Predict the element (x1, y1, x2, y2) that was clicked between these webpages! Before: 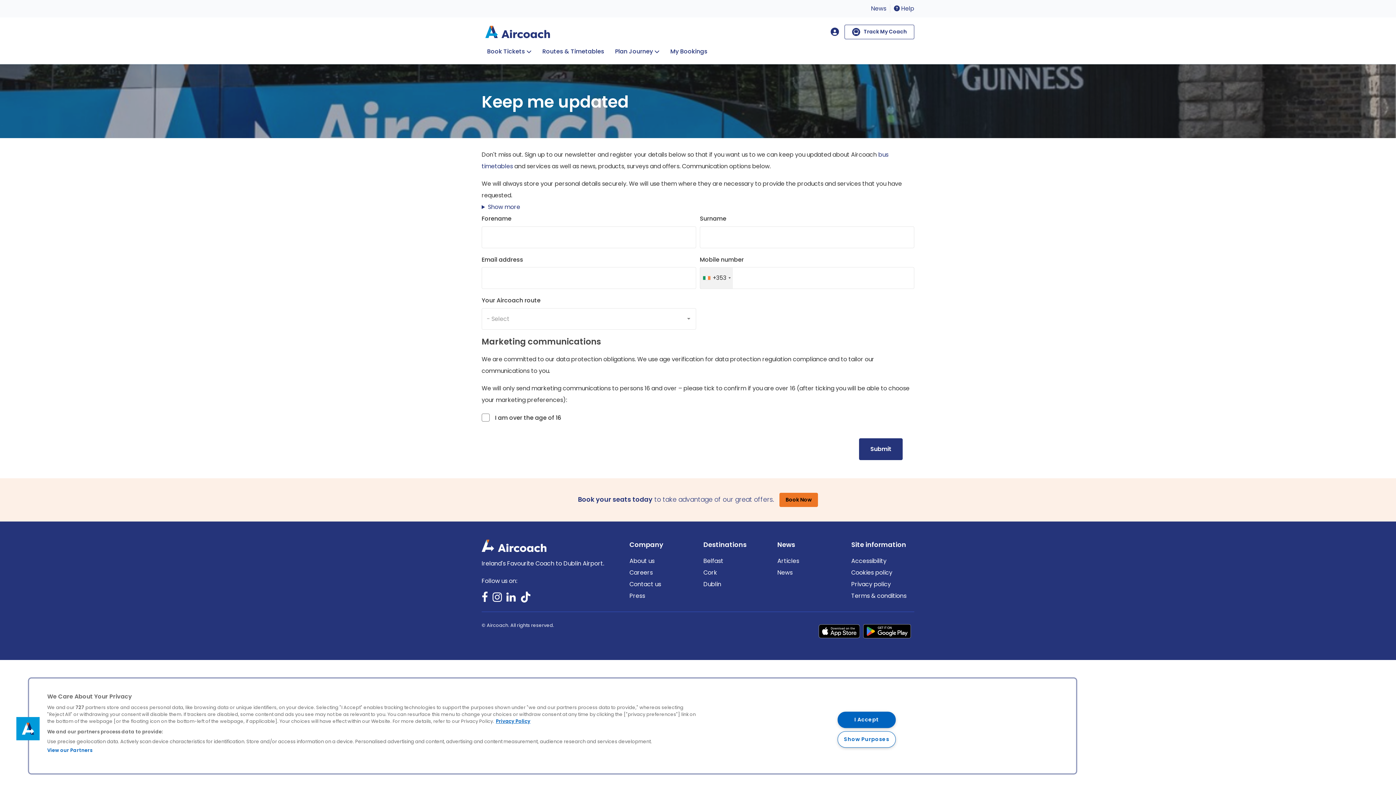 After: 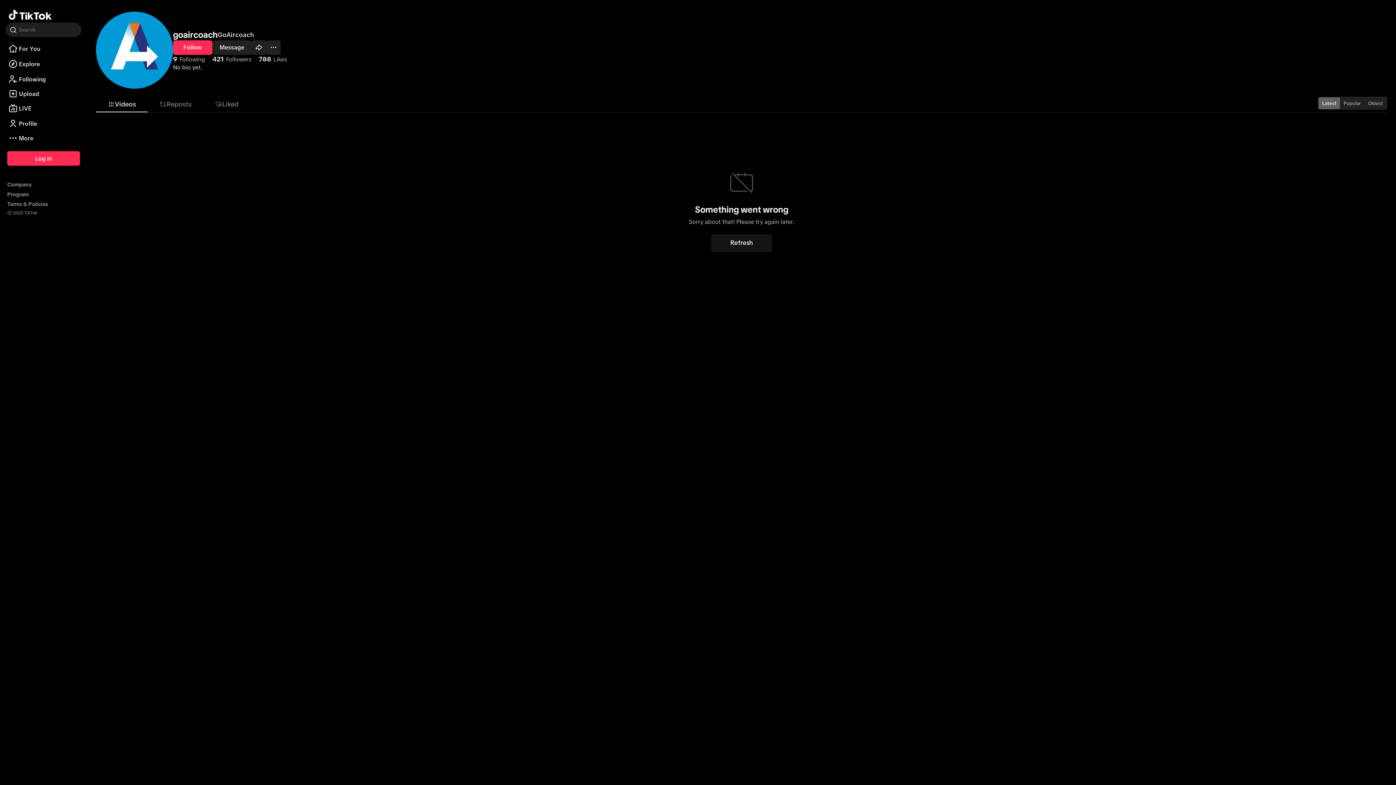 Action: bbox: (520, 597, 531, 602) label: TikTok